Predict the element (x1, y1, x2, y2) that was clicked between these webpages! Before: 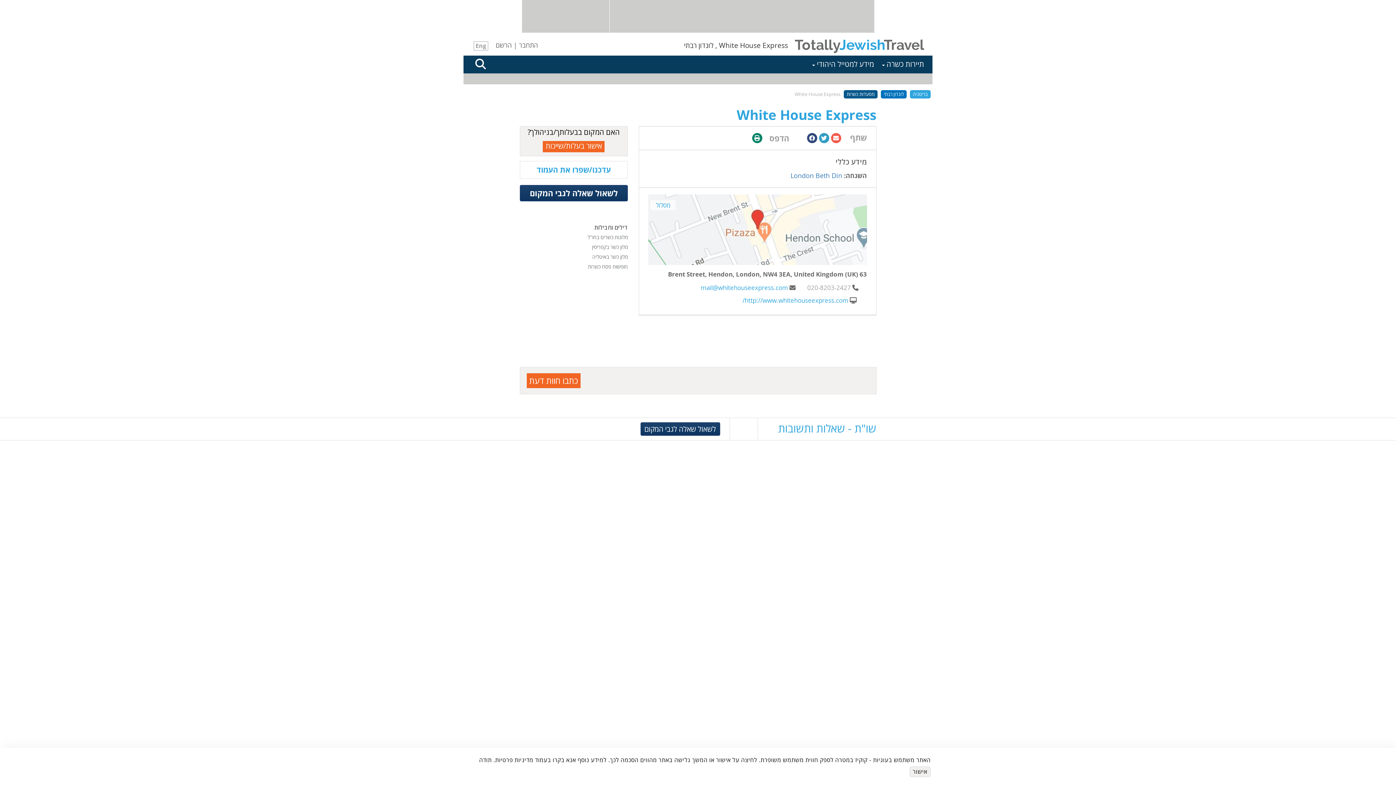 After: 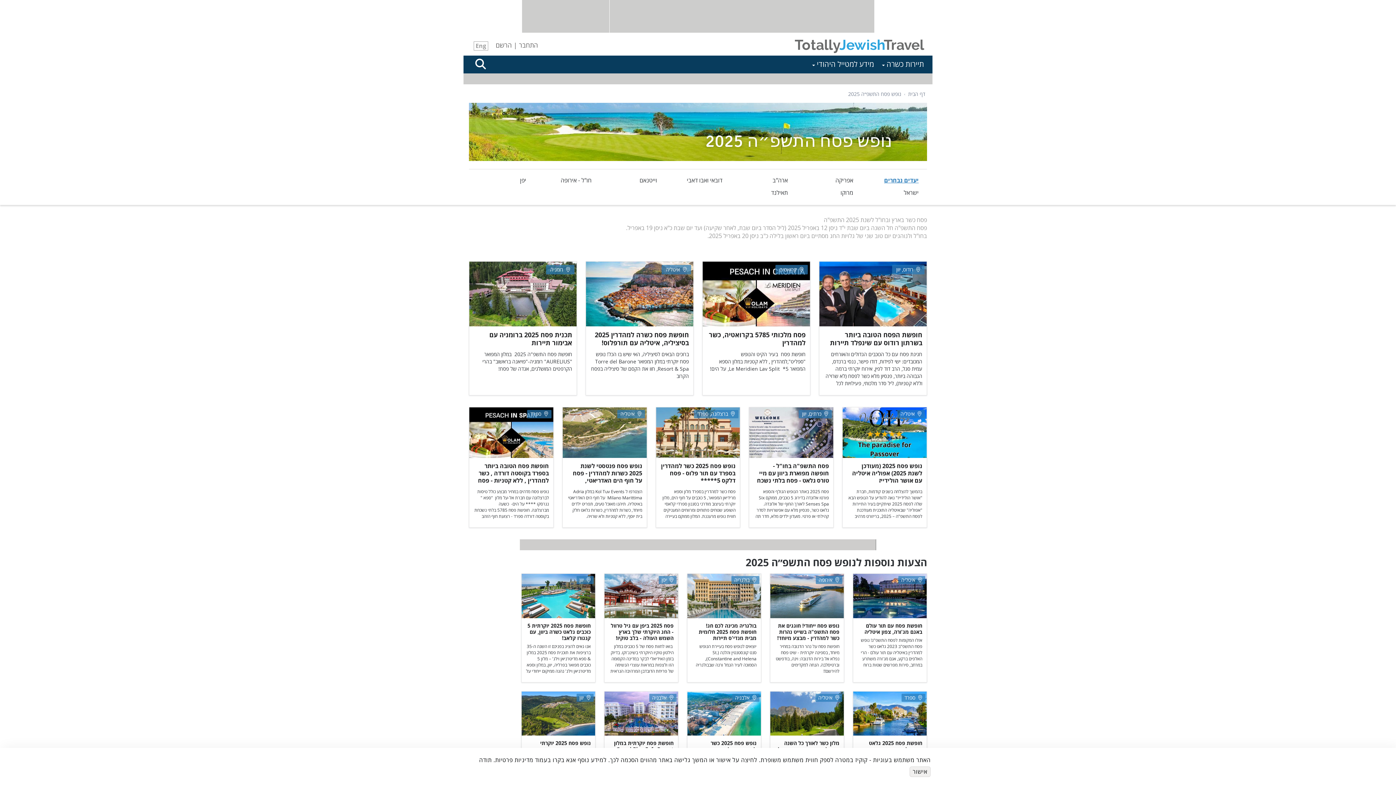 Action: bbox: (540, 262, 628, 270) label: חופשות פסח כשרות